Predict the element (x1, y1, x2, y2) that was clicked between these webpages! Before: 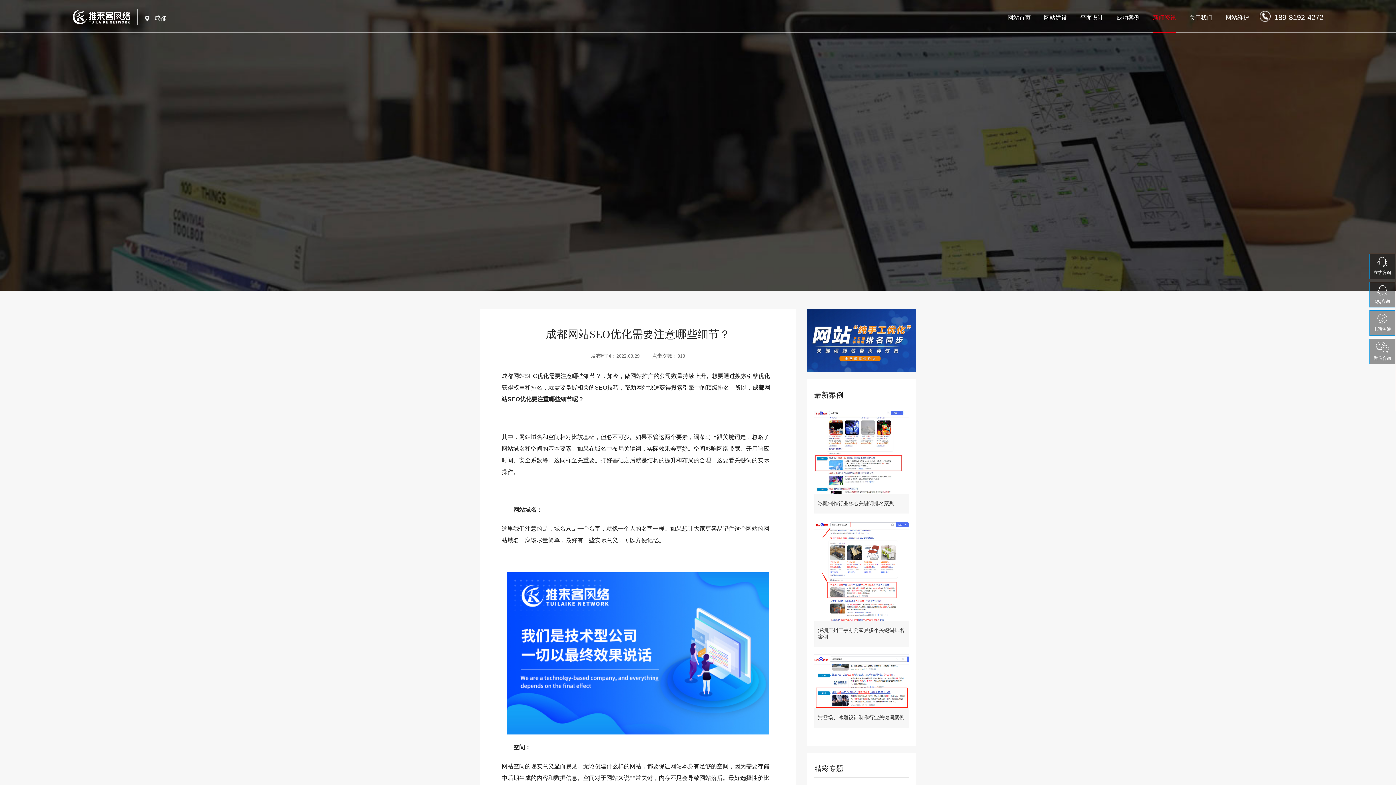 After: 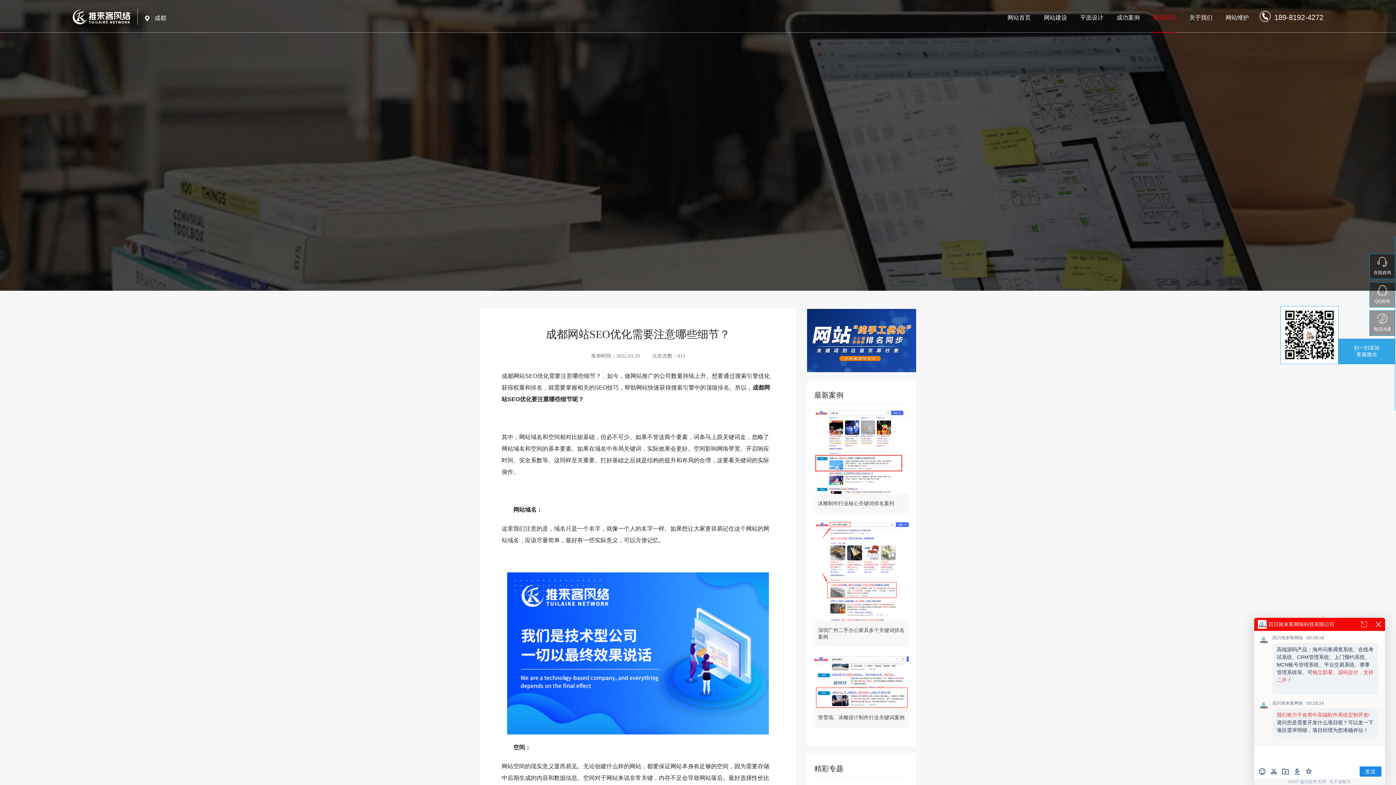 Action: bbox: (1370, 339, 1395, 364) label: 微信咨询